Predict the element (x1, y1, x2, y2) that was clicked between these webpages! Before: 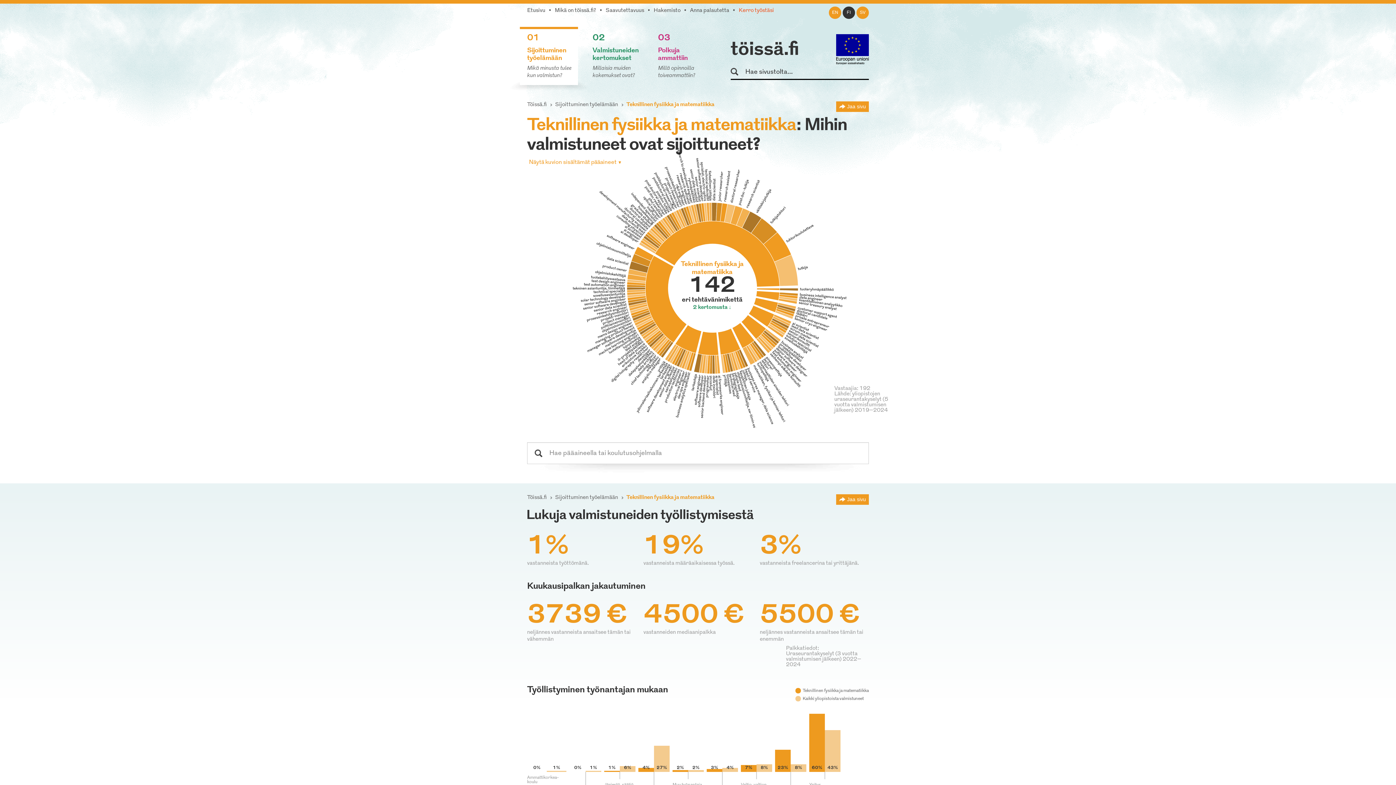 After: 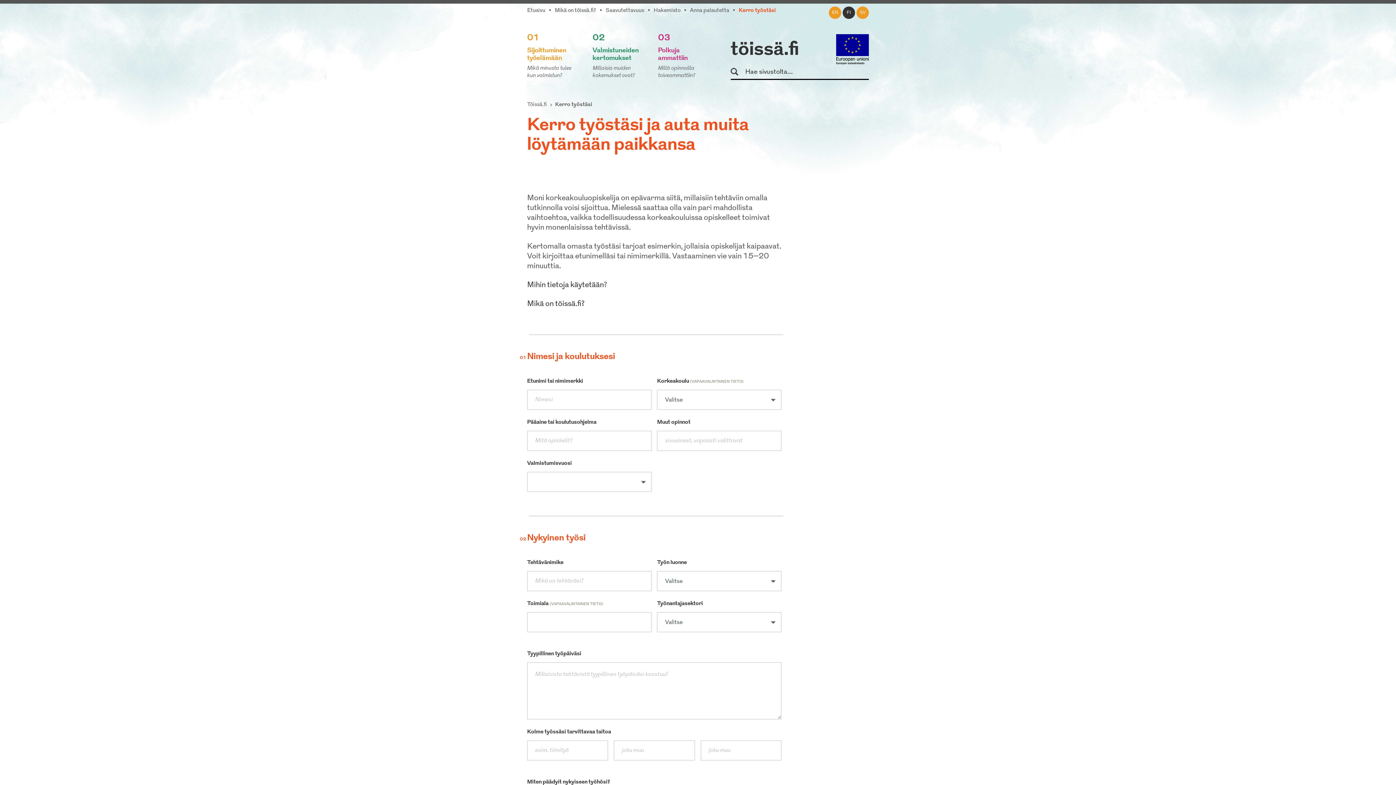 Action: label: Kerro työstäsi bbox: (738, 8, 774, 13)